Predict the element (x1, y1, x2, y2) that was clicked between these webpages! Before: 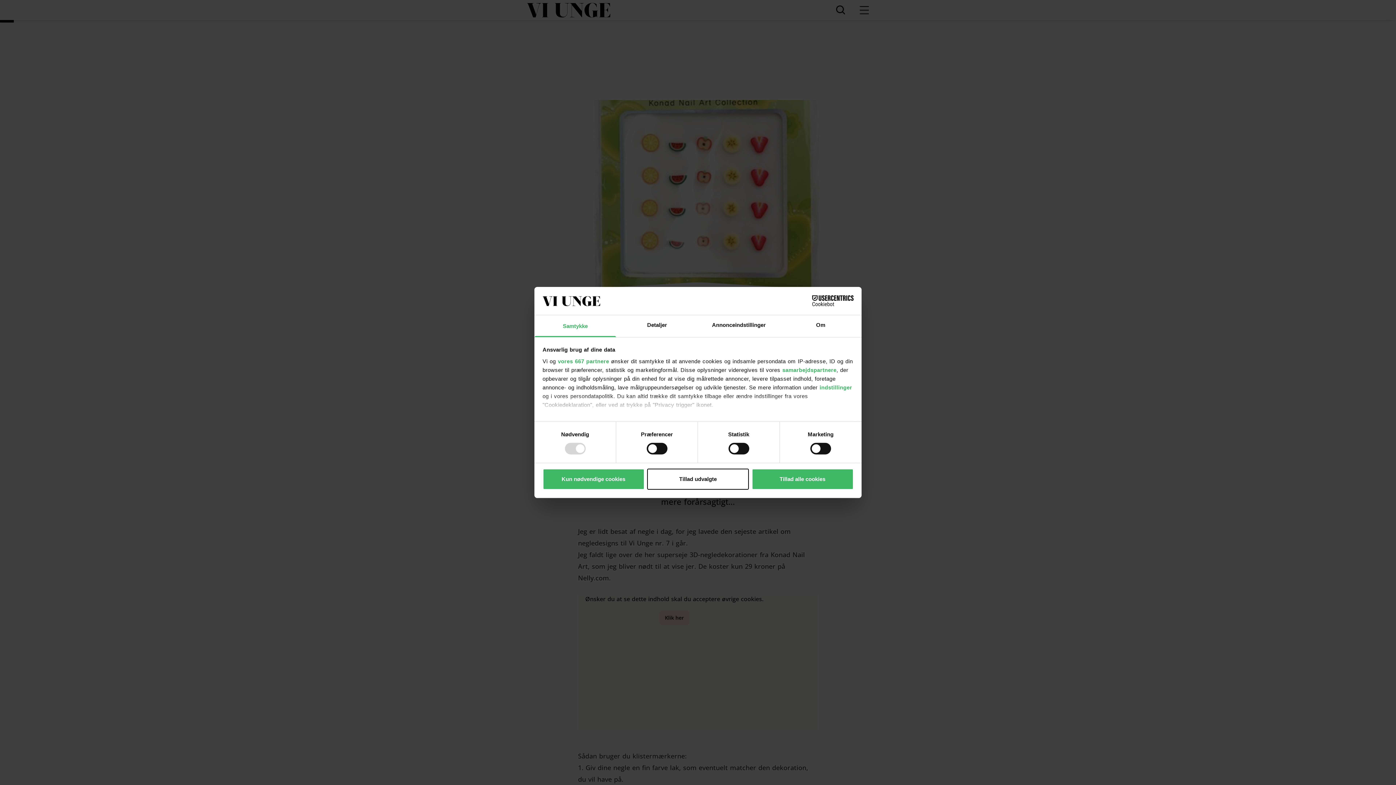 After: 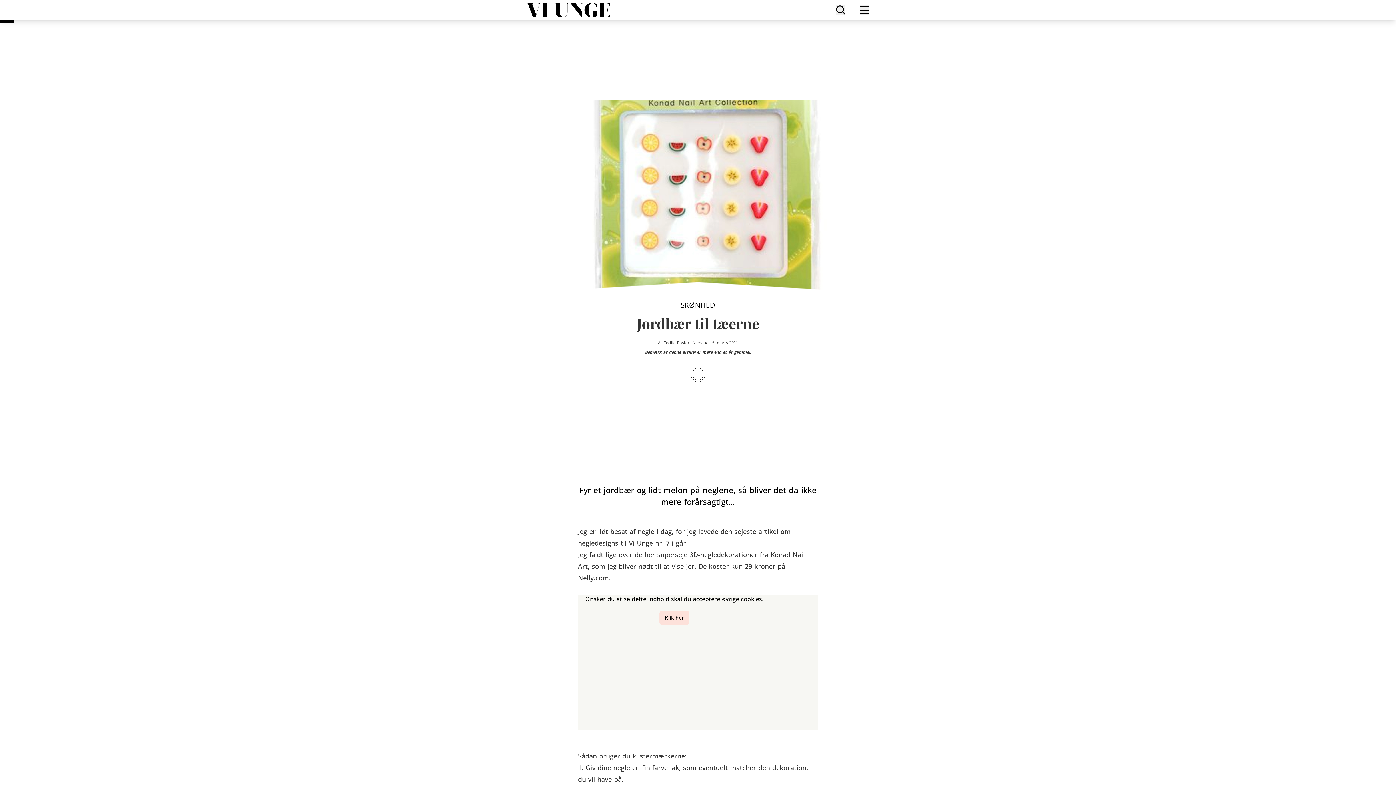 Action: label: Tillad udvalgte bbox: (647, 468, 749, 489)